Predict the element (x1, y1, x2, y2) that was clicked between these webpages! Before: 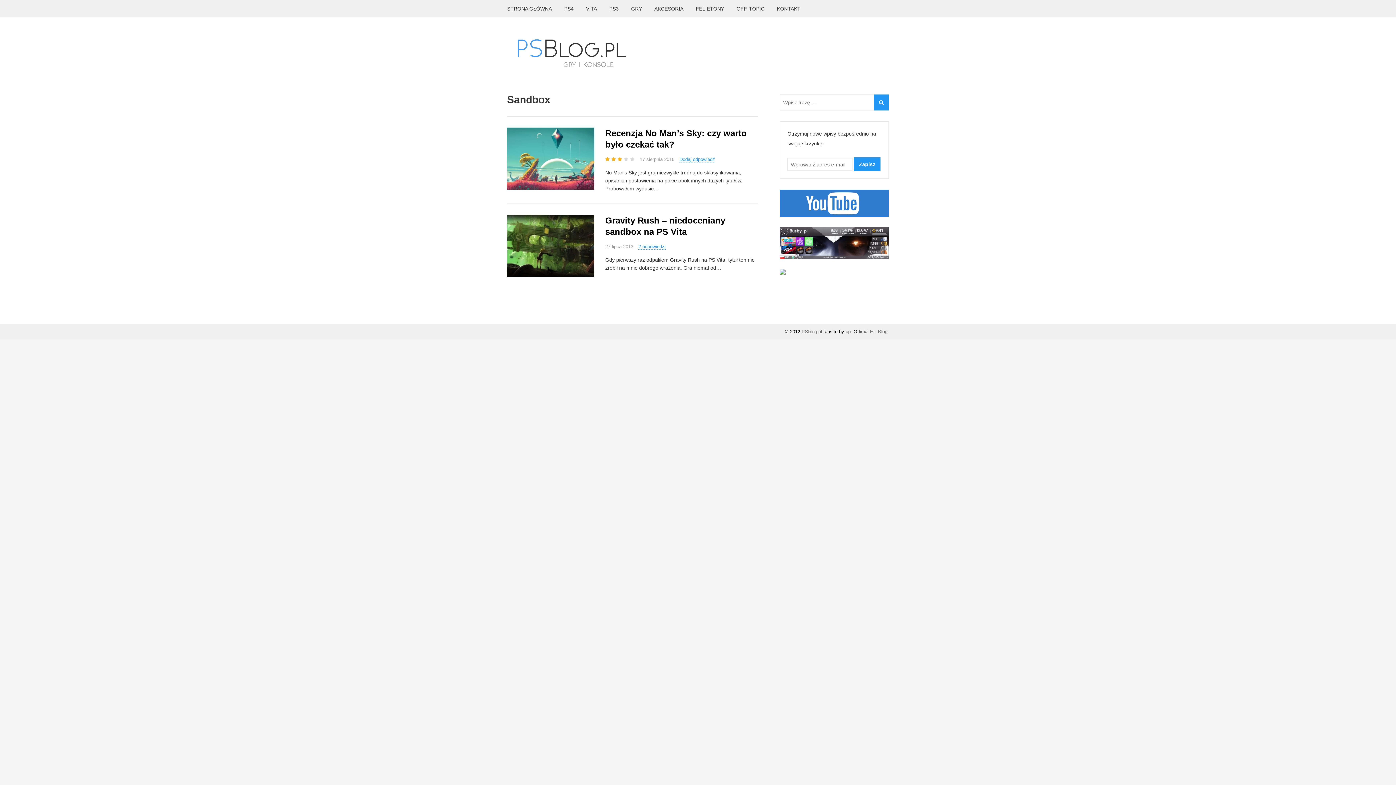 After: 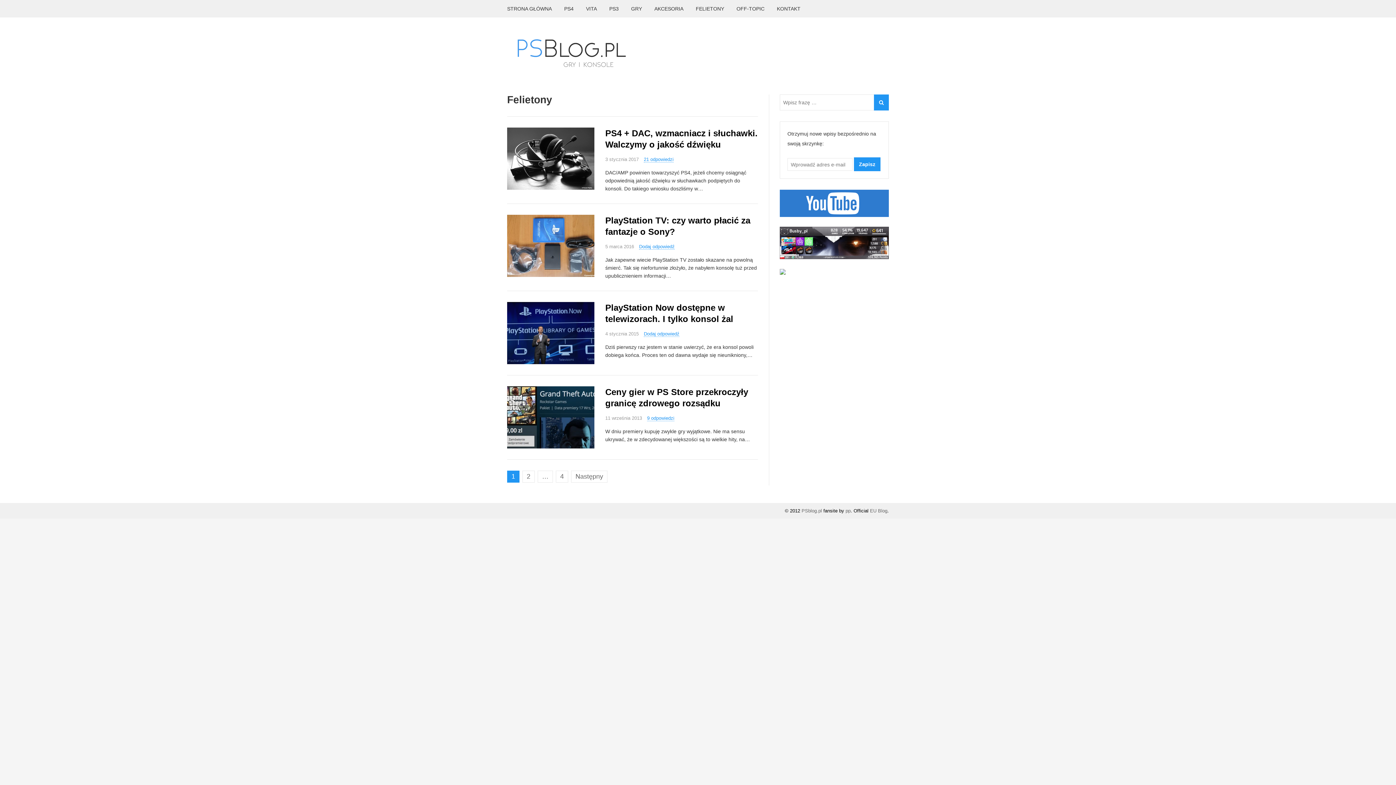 Action: bbox: (696, 0, 724, 17) label: FELIETONY